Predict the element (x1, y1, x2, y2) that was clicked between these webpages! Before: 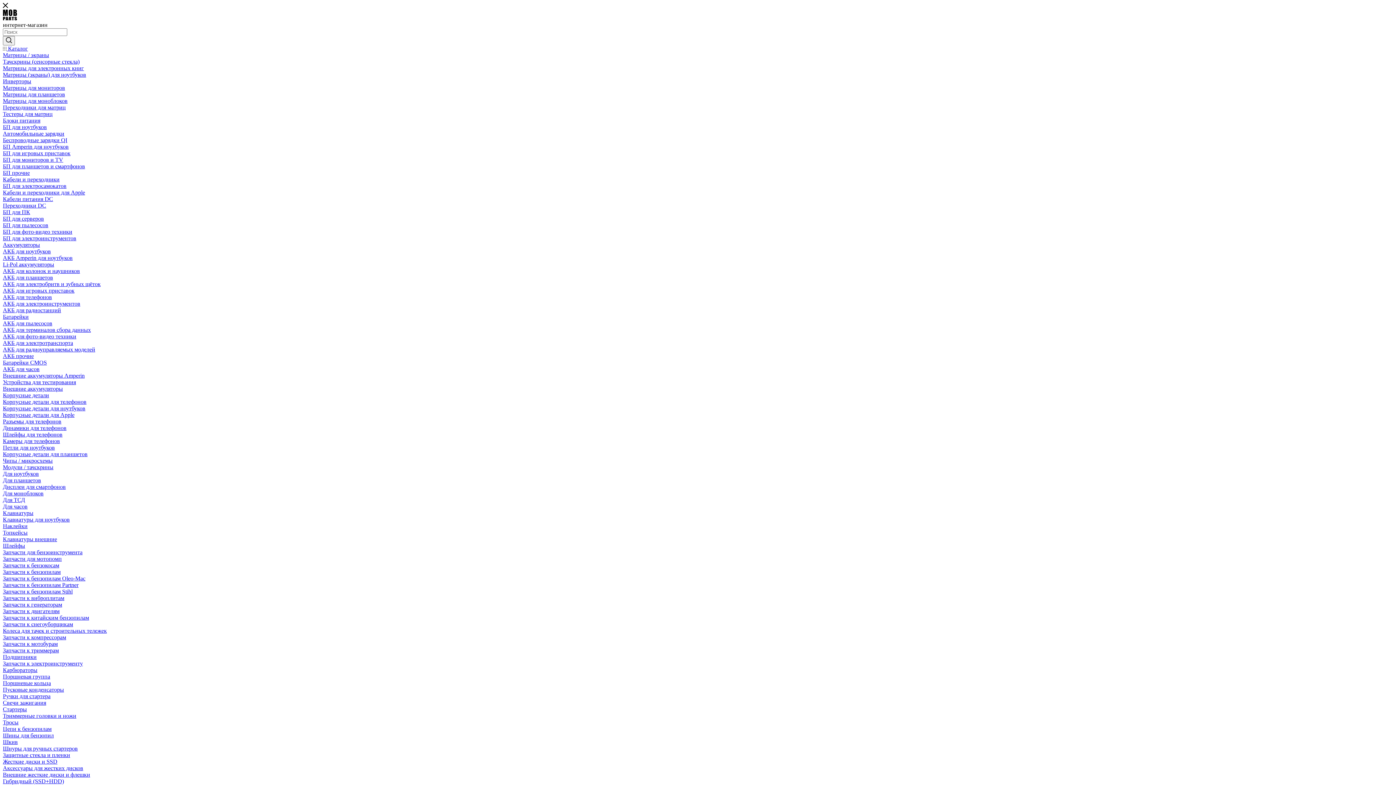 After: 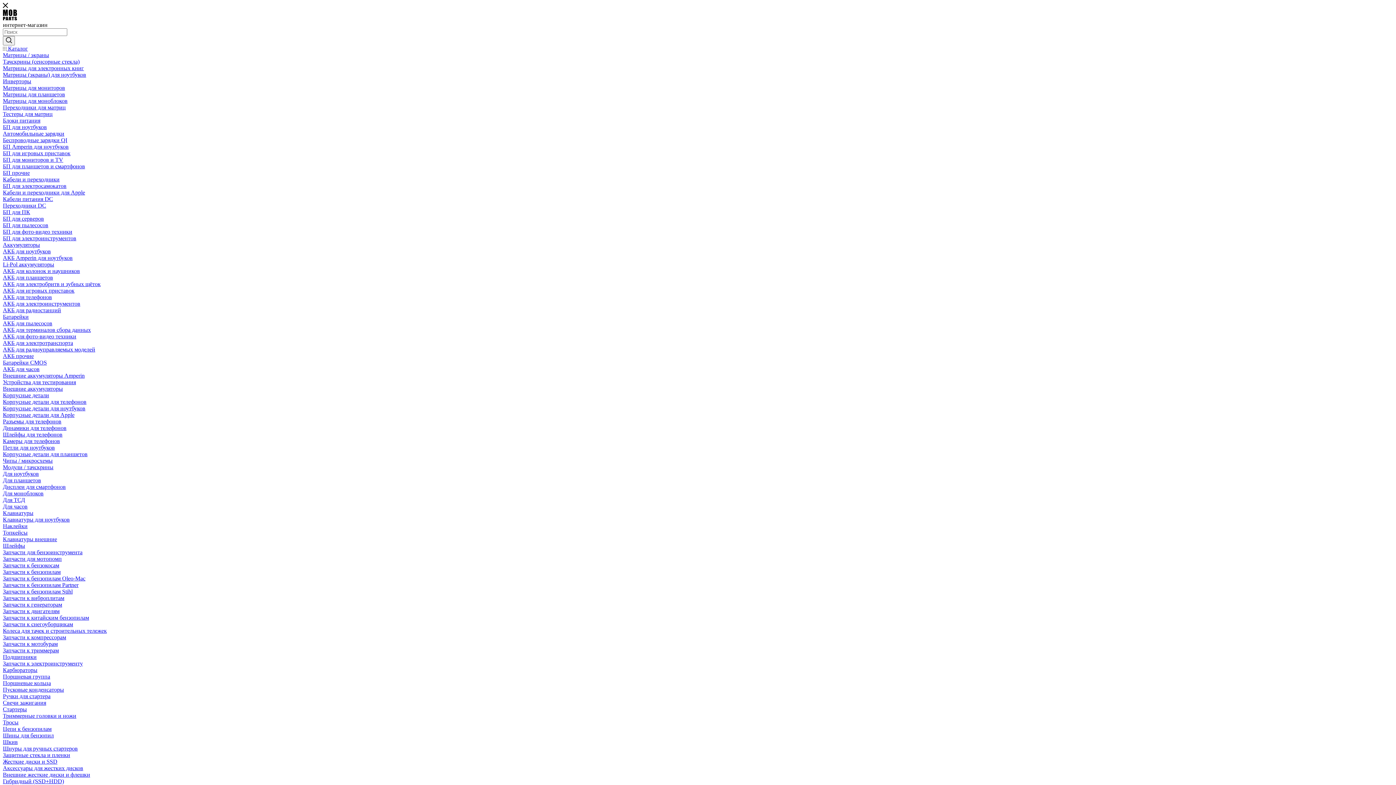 Action: bbox: (2, 621, 73, 627) label: Запчасти к снегоуборщикам